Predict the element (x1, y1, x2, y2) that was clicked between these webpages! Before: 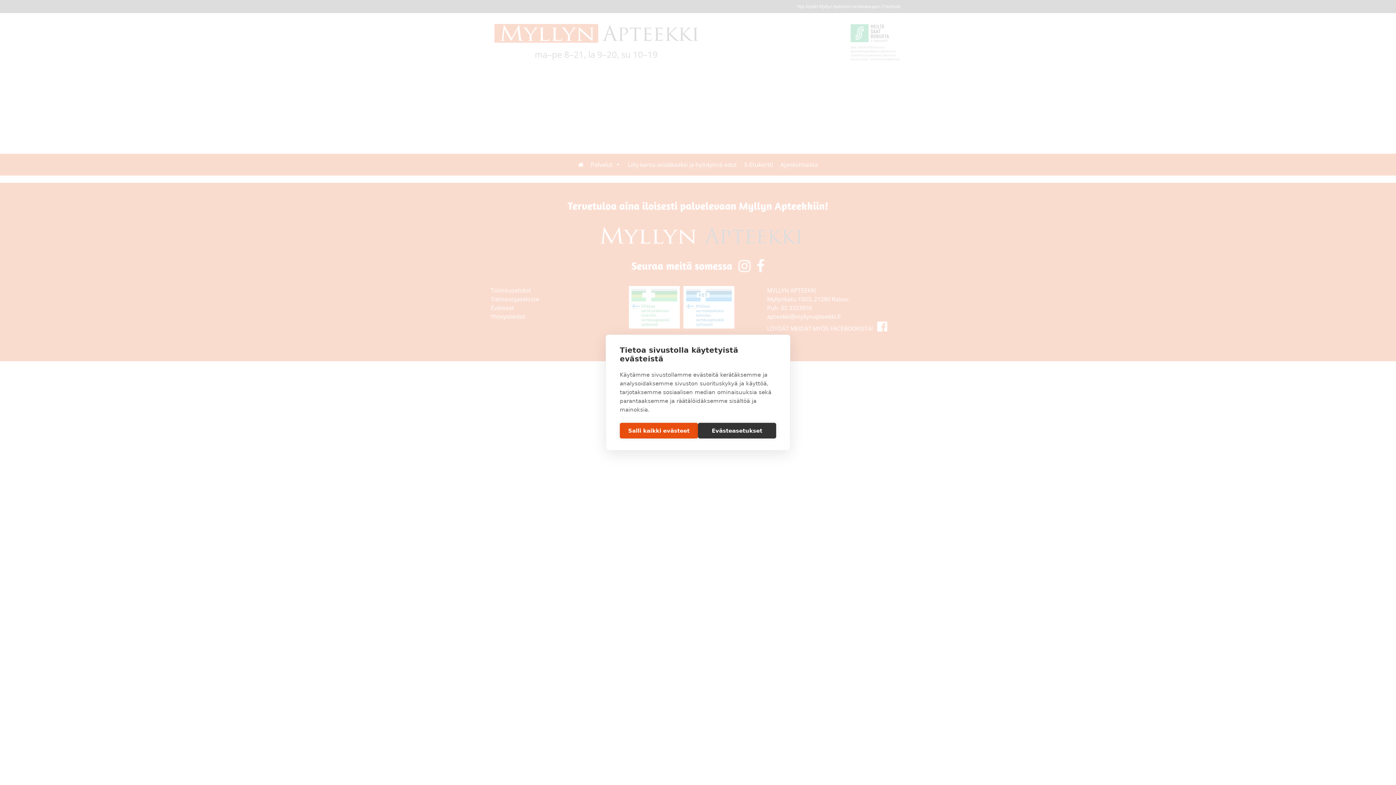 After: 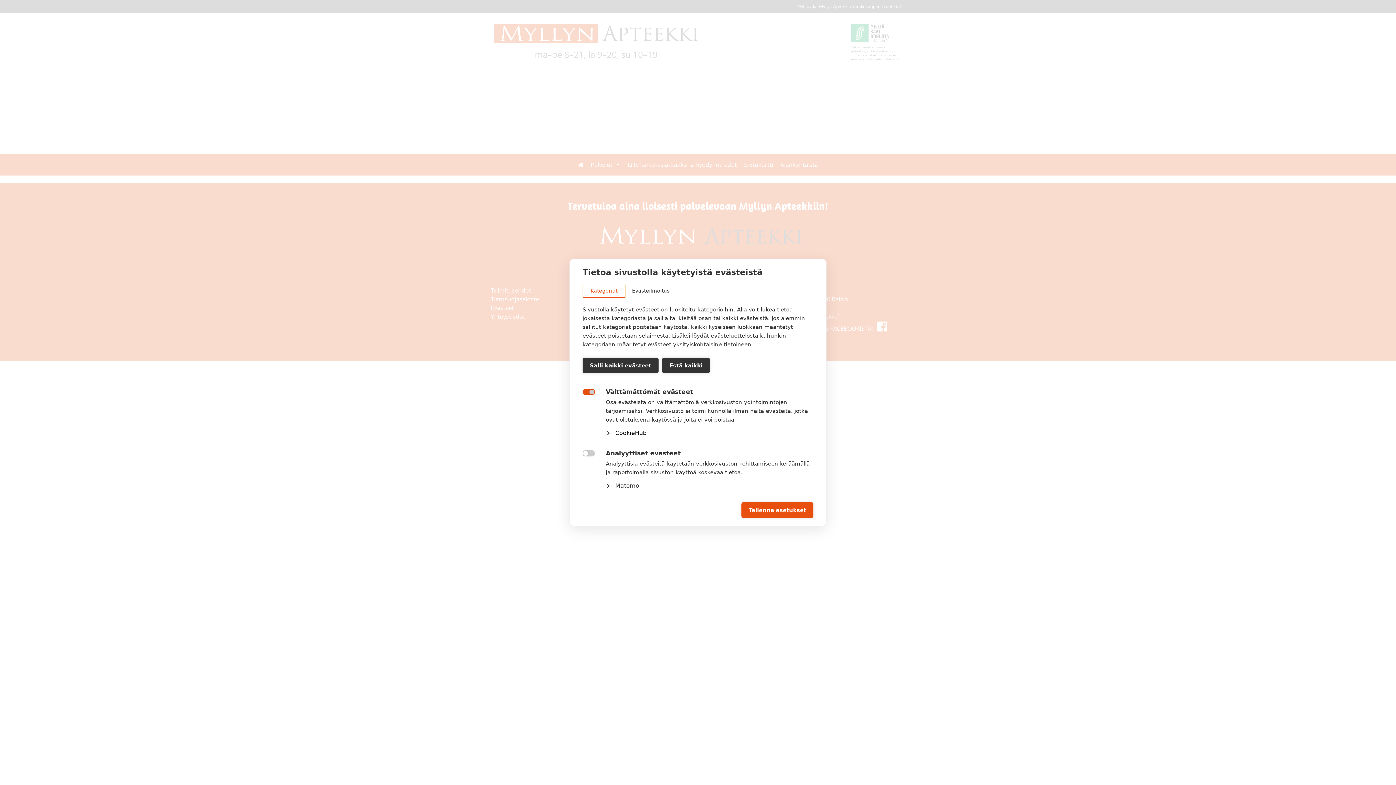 Action: label: Evästeasetukset bbox: (698, 423, 776, 438)